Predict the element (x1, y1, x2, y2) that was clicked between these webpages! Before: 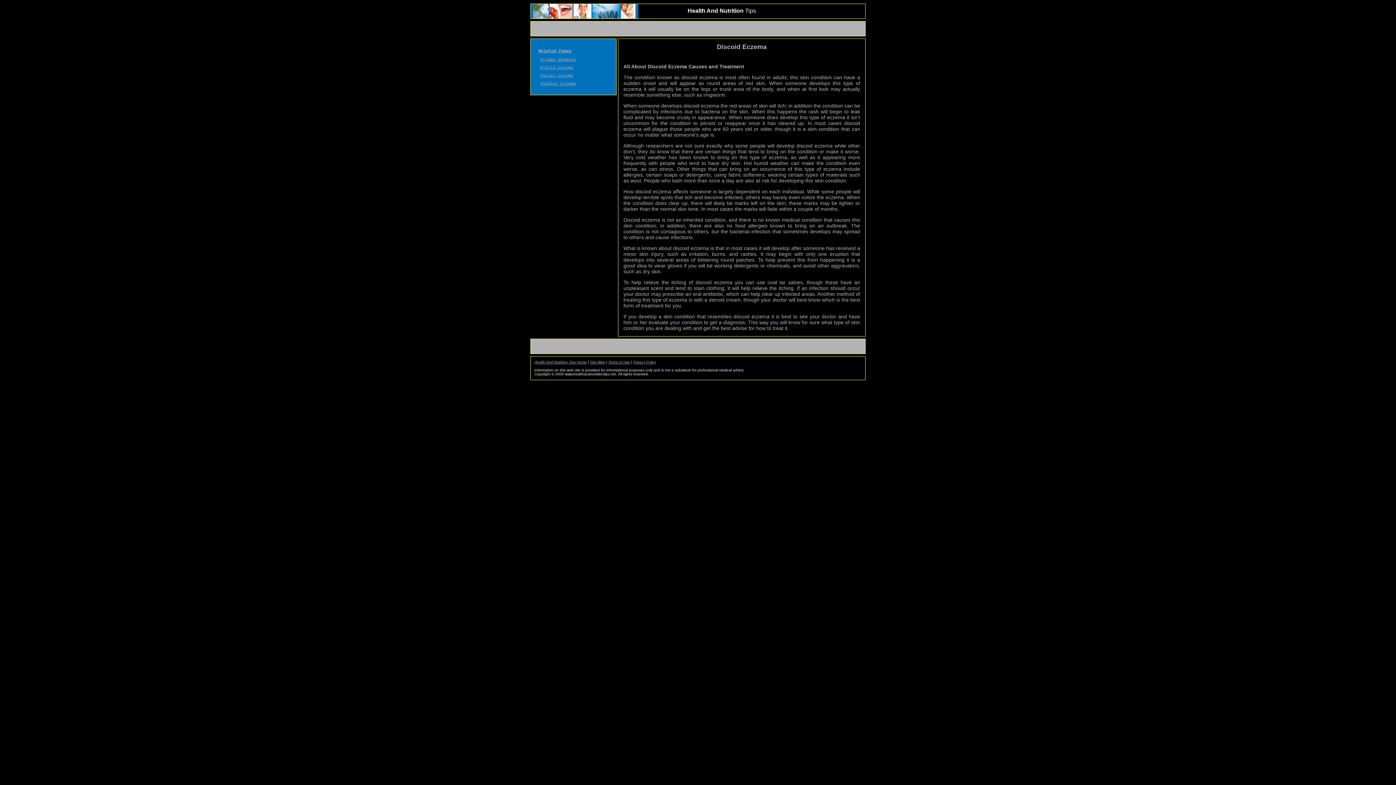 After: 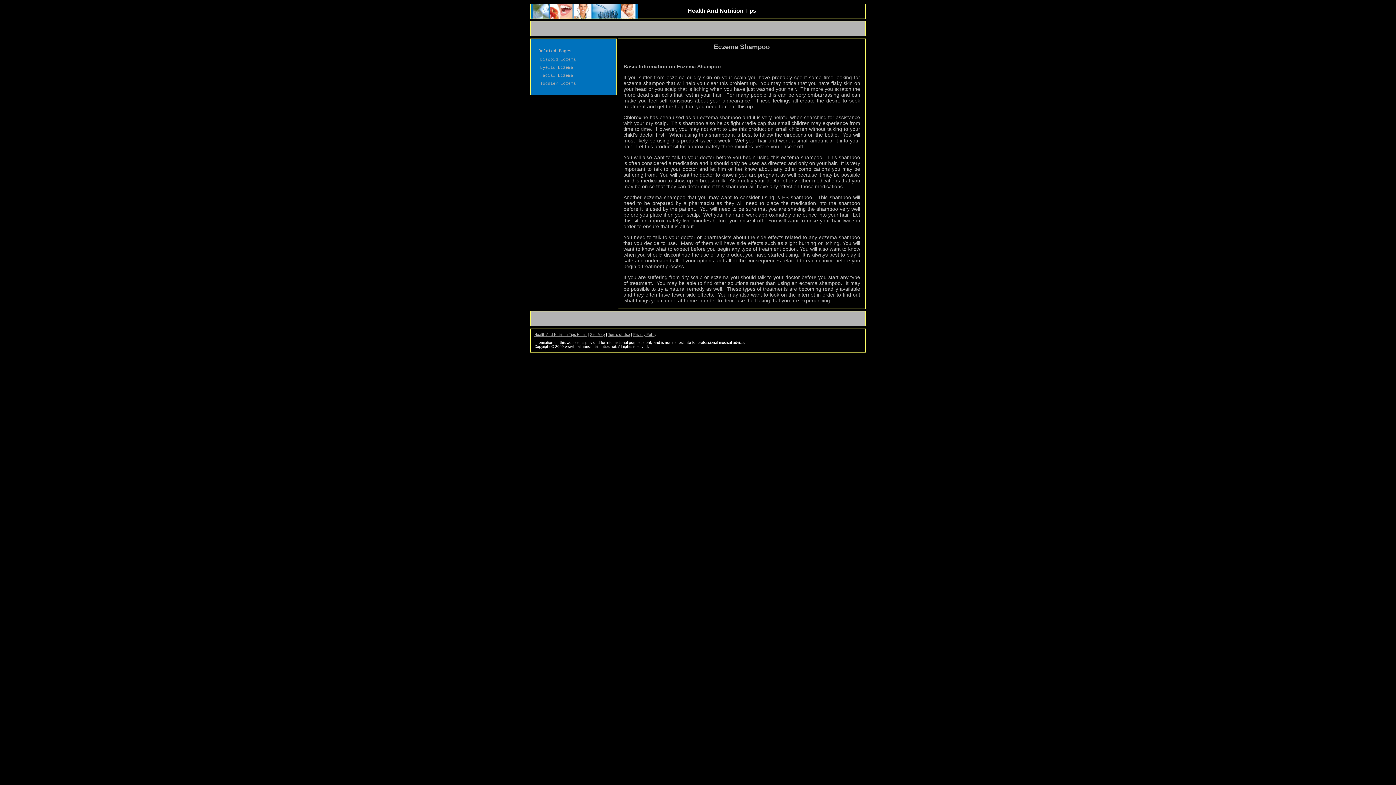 Action: bbox: (540, 57, 576, 61) label: Eczema Shampoo